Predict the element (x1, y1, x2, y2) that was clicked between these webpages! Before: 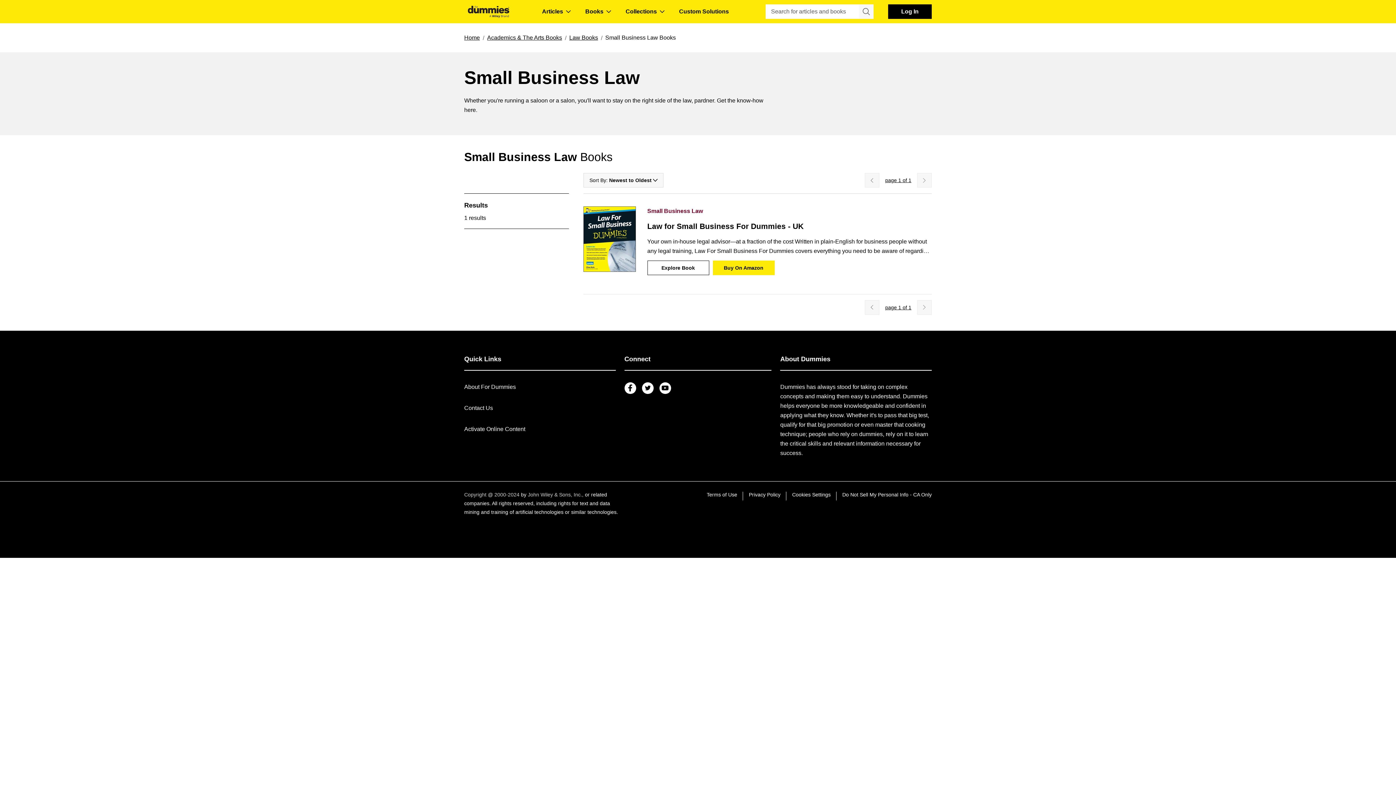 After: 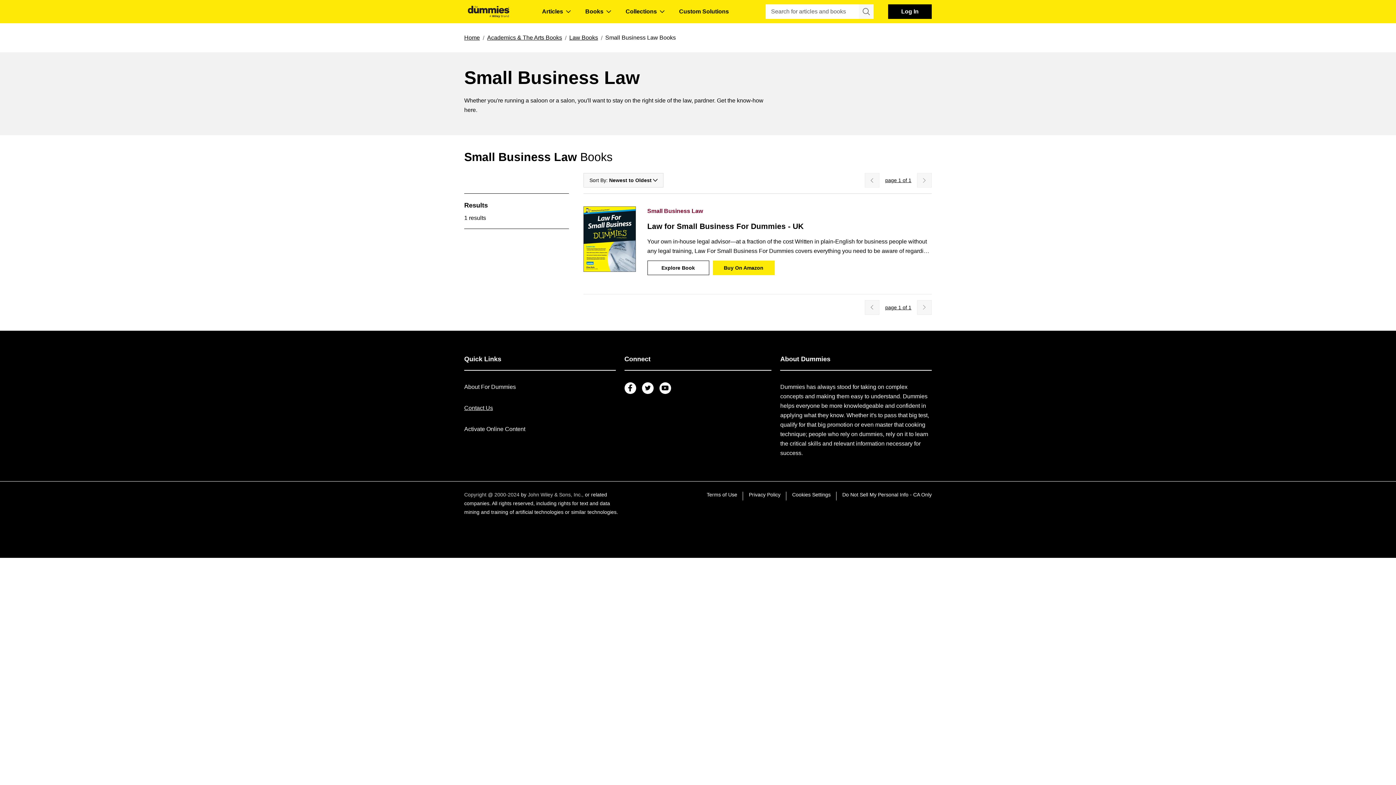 Action: label: Contact Us bbox: (464, 404, 493, 411)